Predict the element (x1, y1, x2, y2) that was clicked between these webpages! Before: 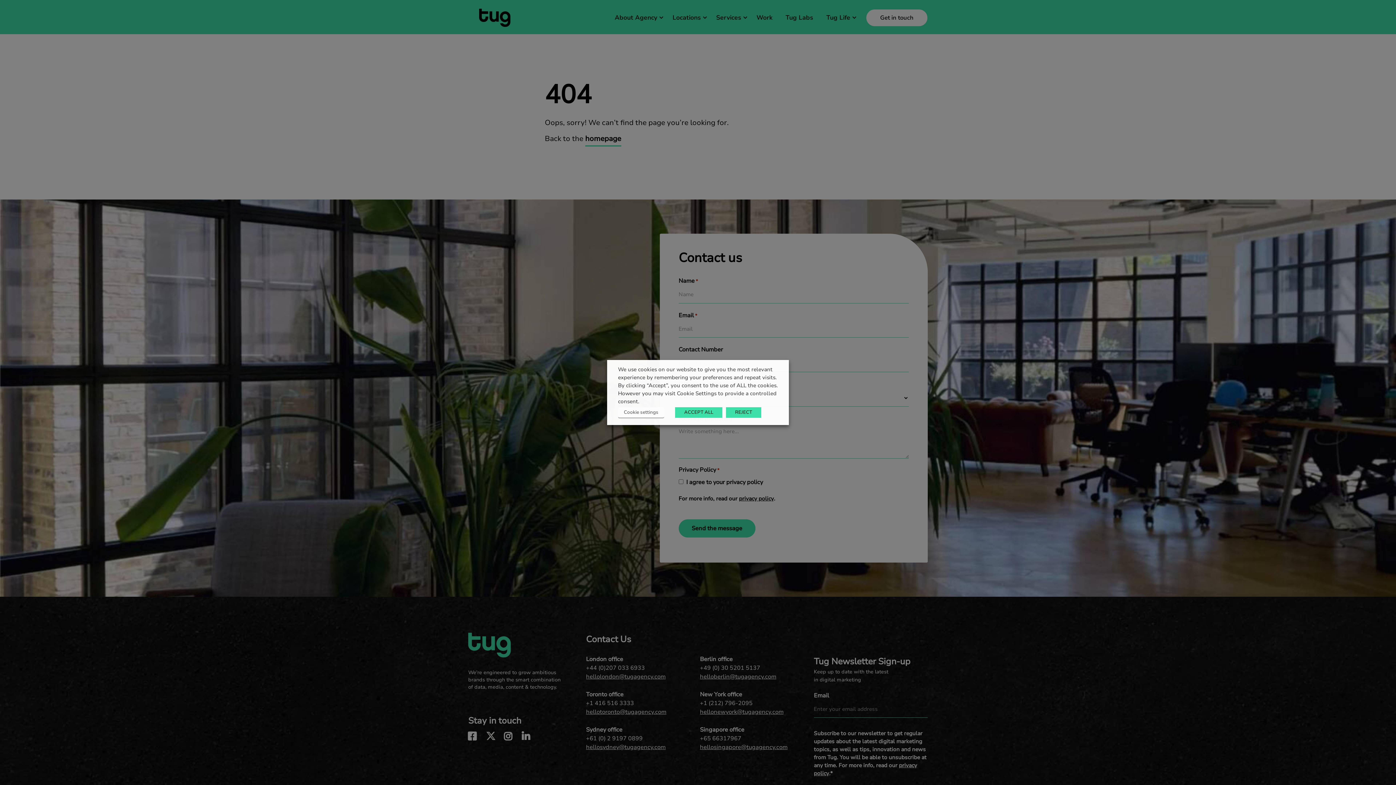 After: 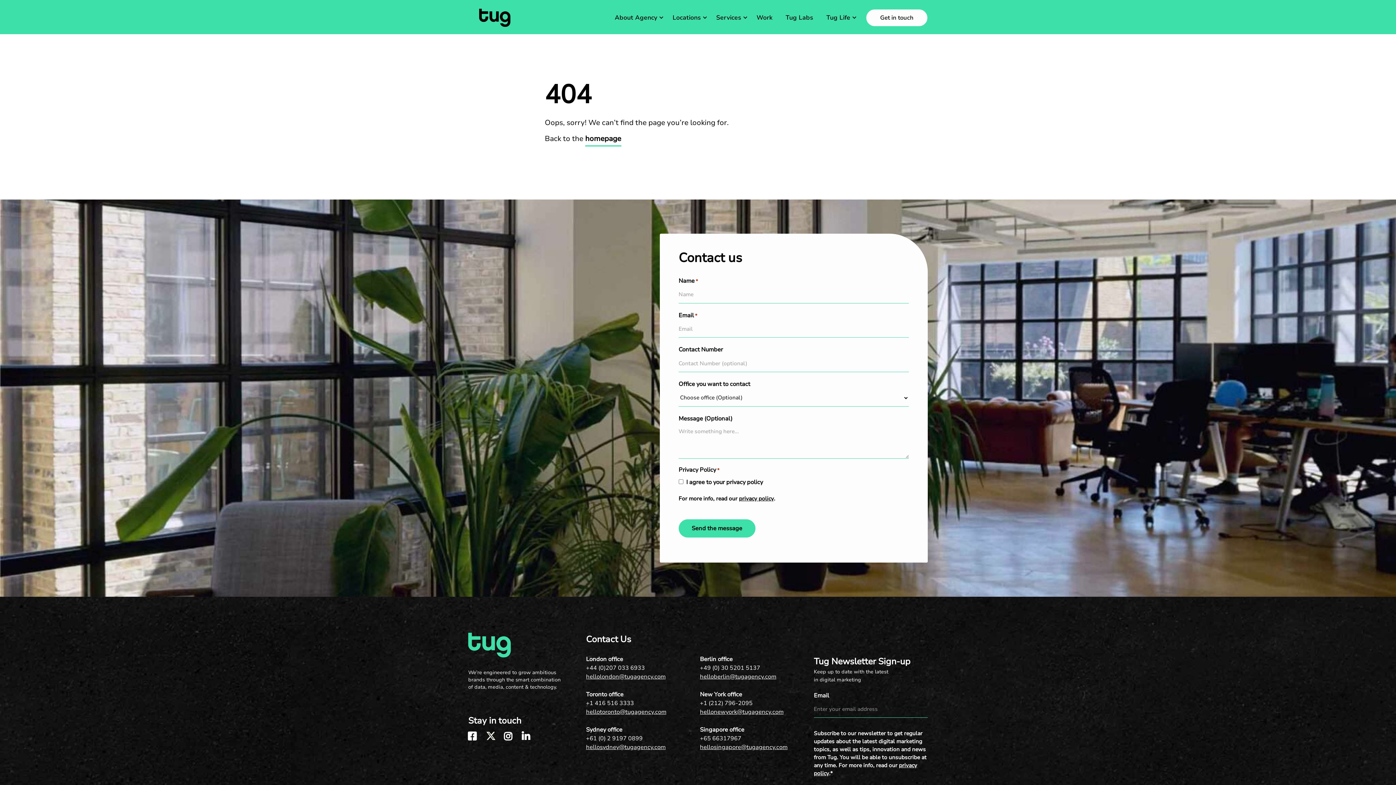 Action: bbox: (726, 407, 761, 418) label: REJECT